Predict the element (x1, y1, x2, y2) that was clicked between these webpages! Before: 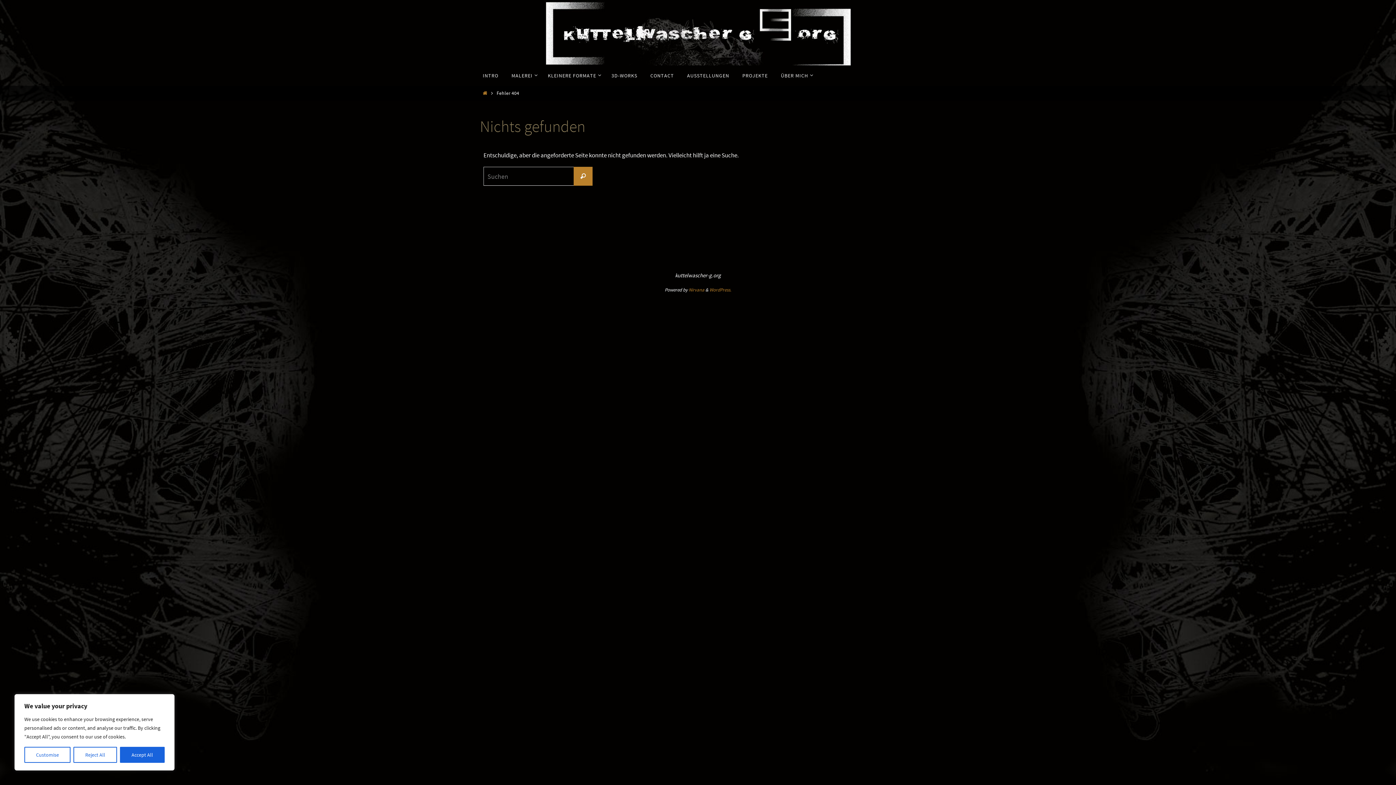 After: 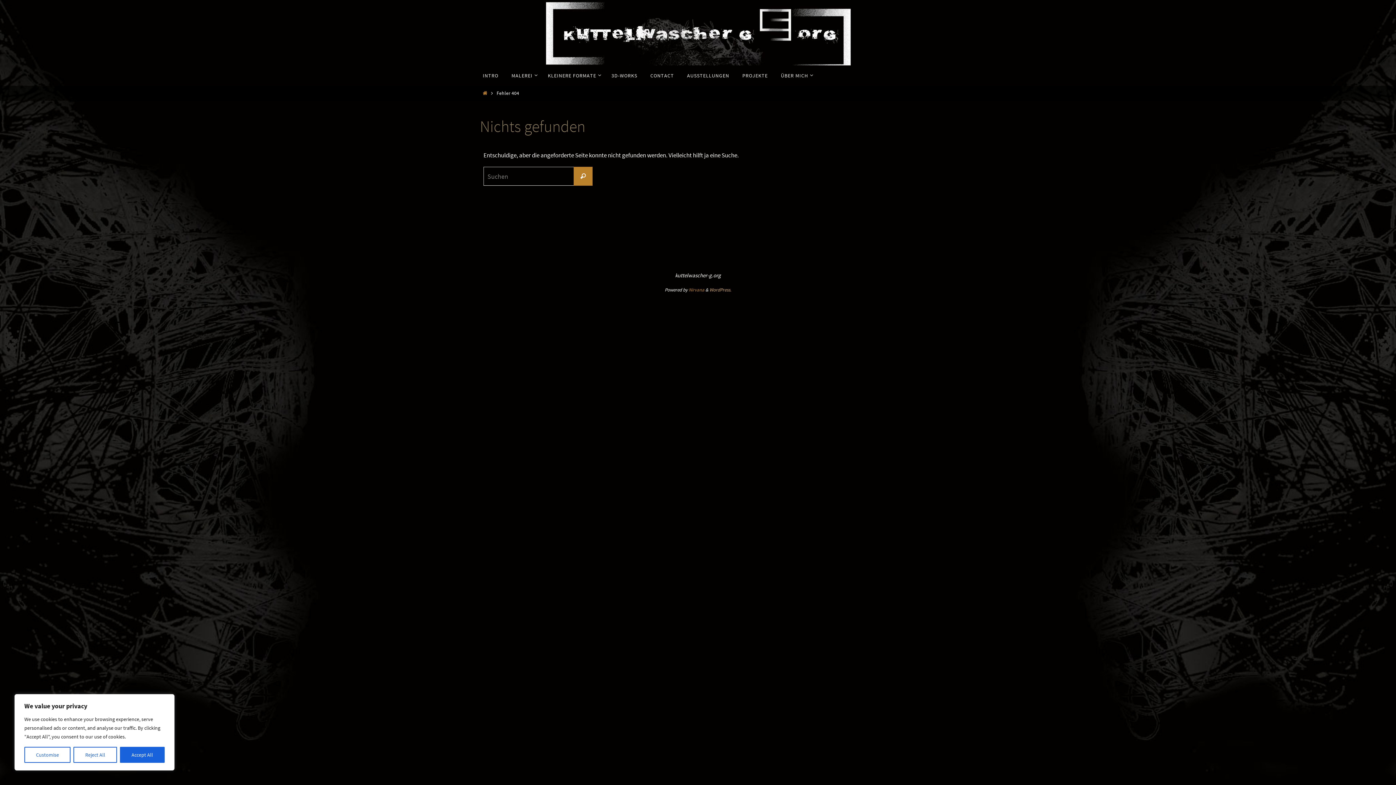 Action: label: WordPress. bbox: (709, 286, 731, 293)